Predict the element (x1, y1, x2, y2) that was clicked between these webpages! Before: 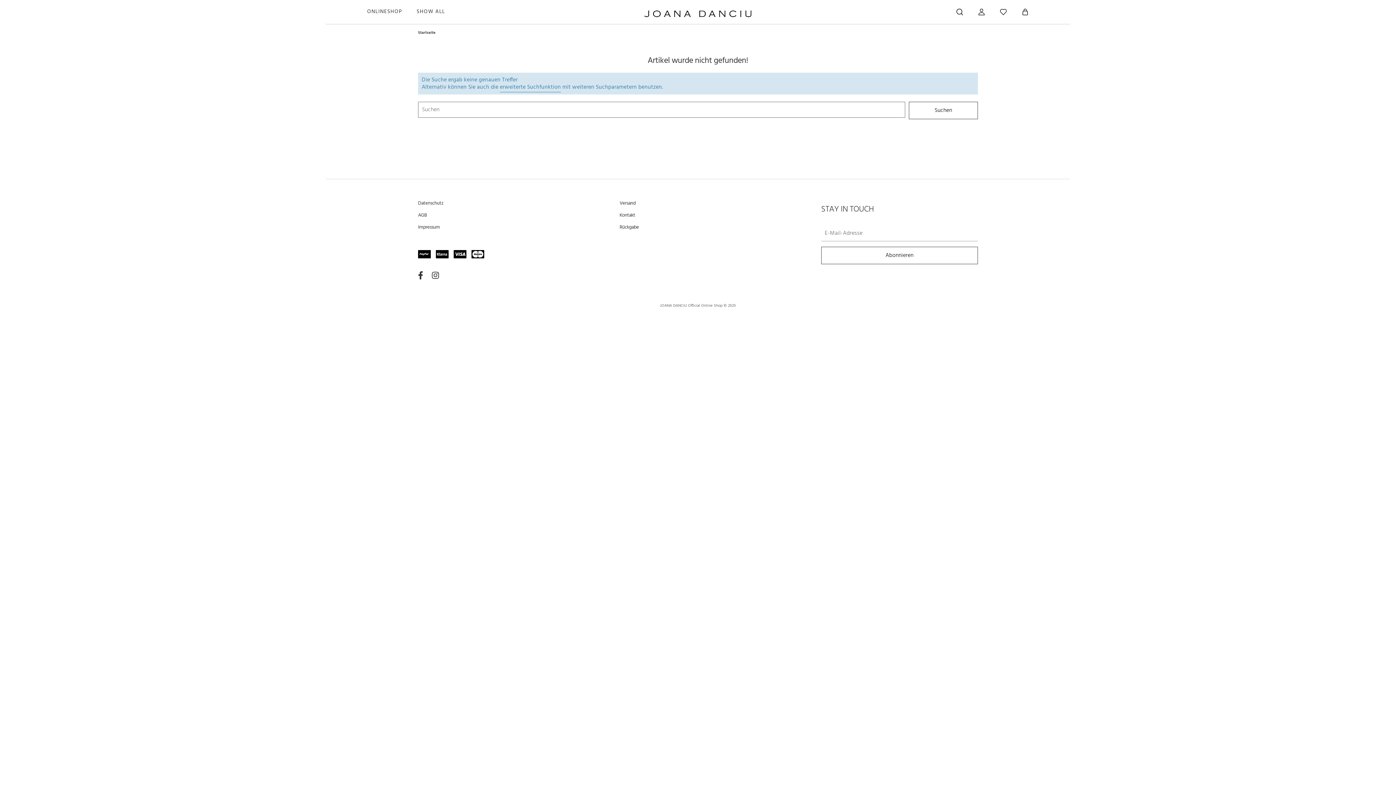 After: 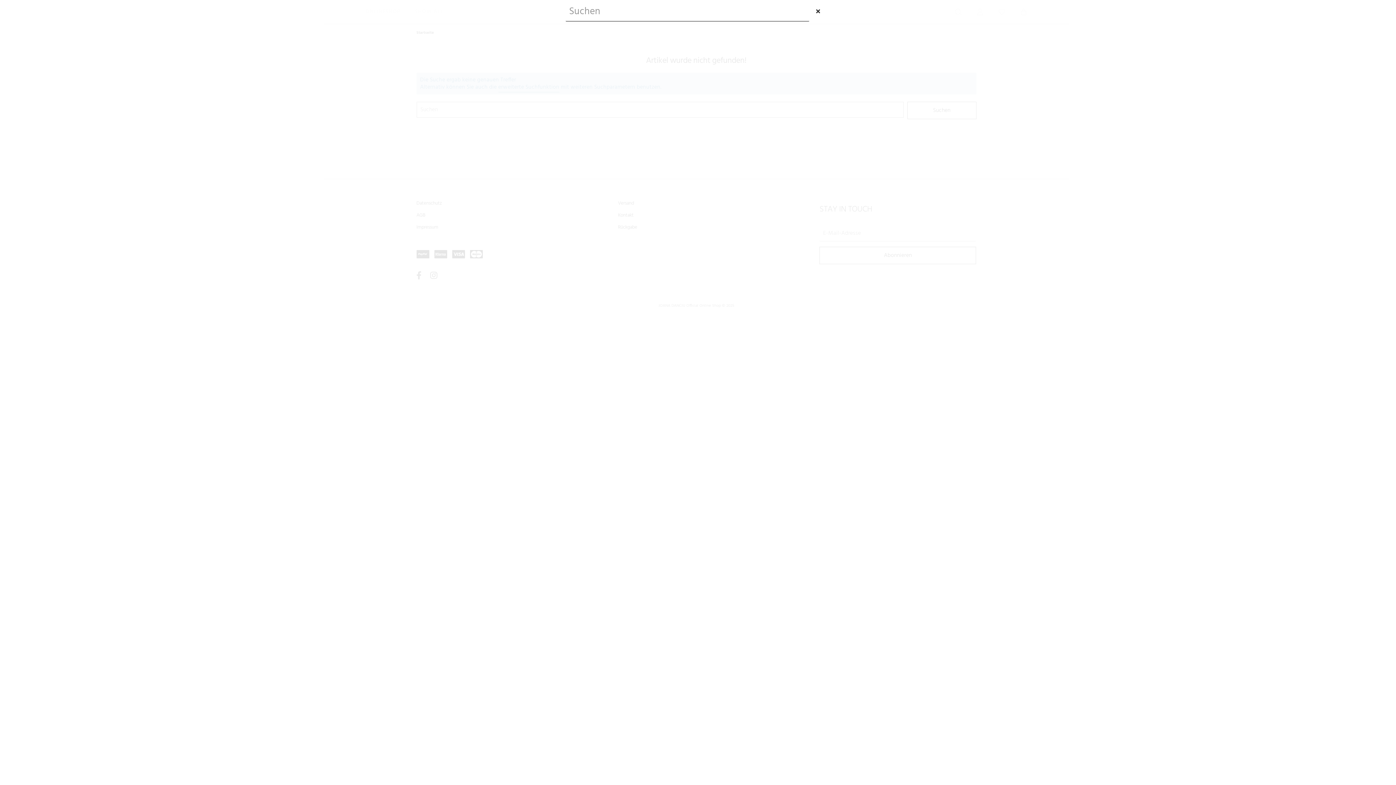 Action: bbox: (949, 8, 970, 15)